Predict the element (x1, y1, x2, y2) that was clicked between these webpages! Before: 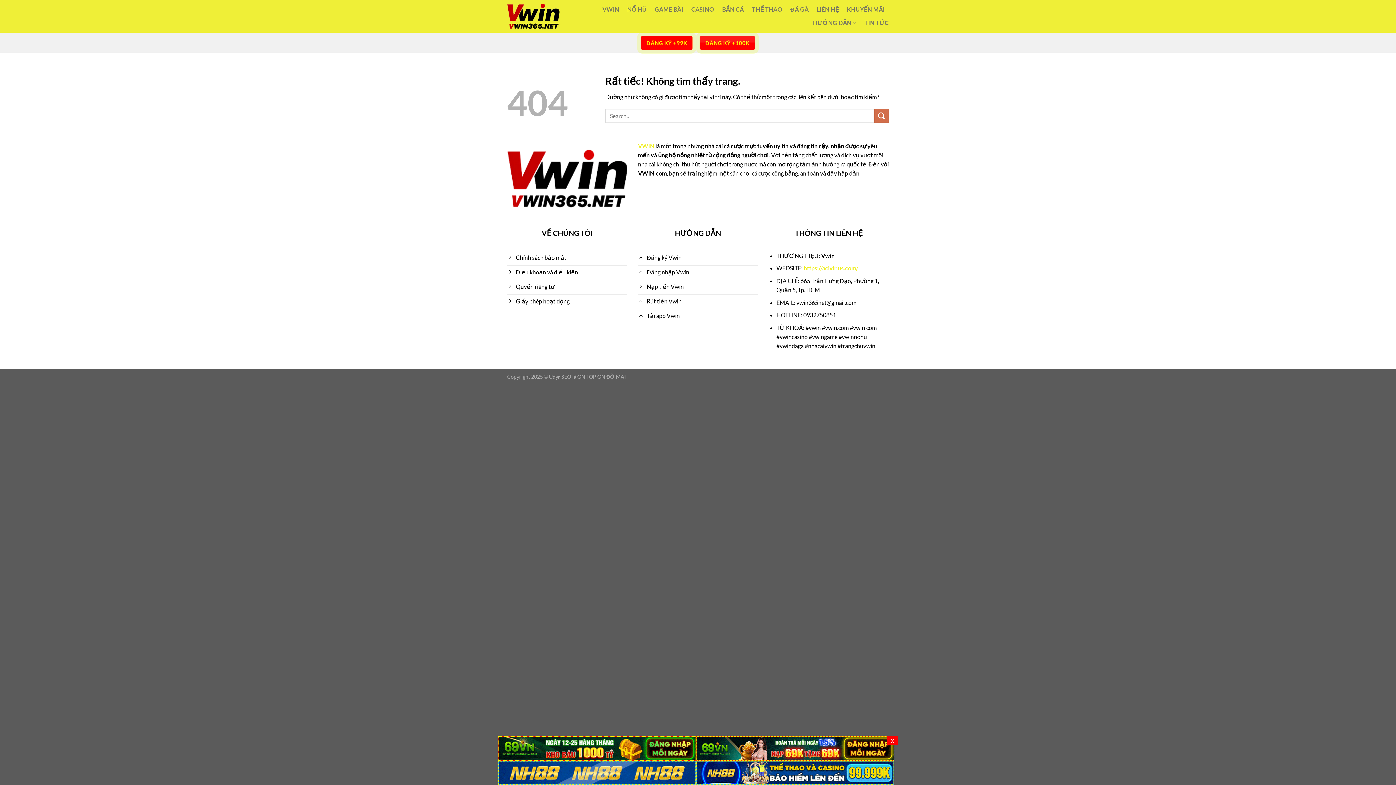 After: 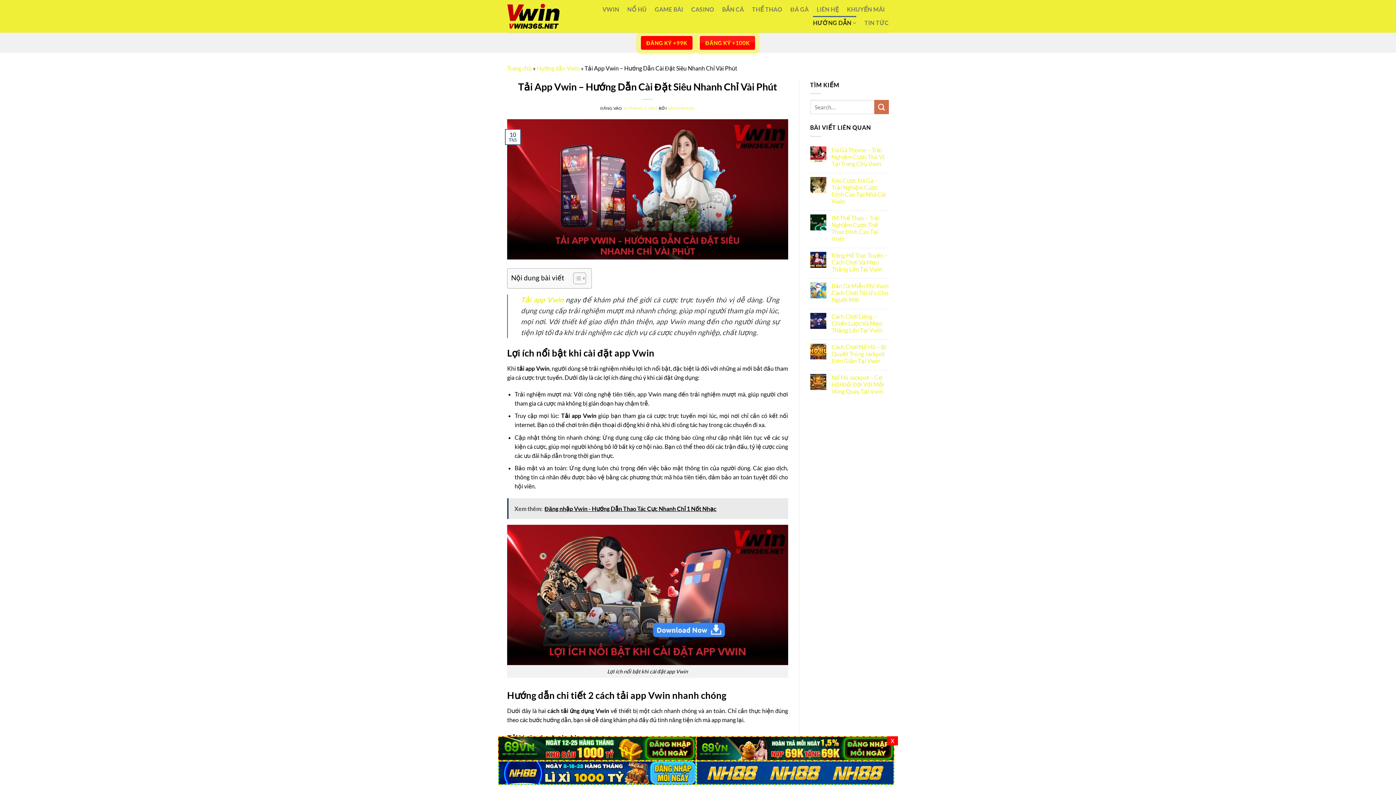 Action: label: Tải app Vwin bbox: (638, 309, 758, 323)